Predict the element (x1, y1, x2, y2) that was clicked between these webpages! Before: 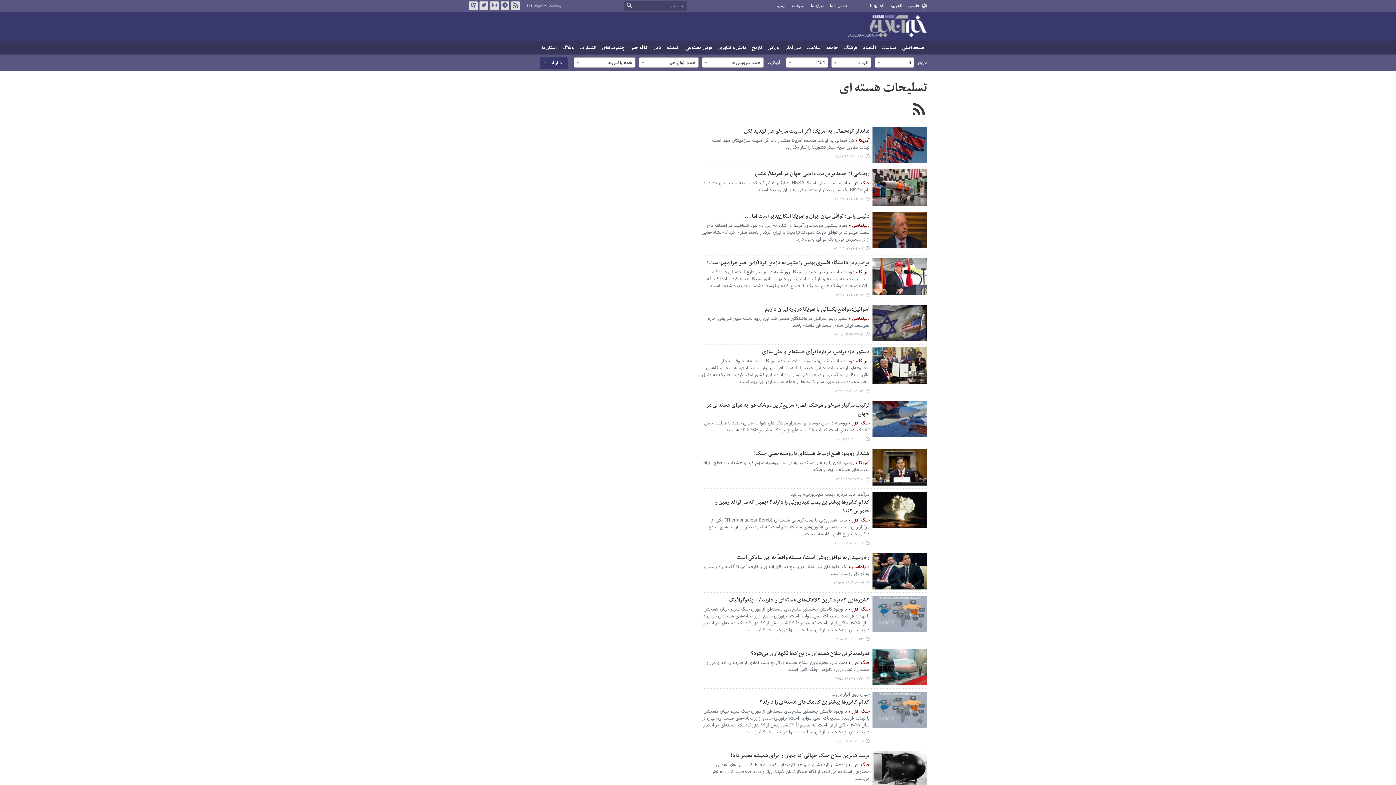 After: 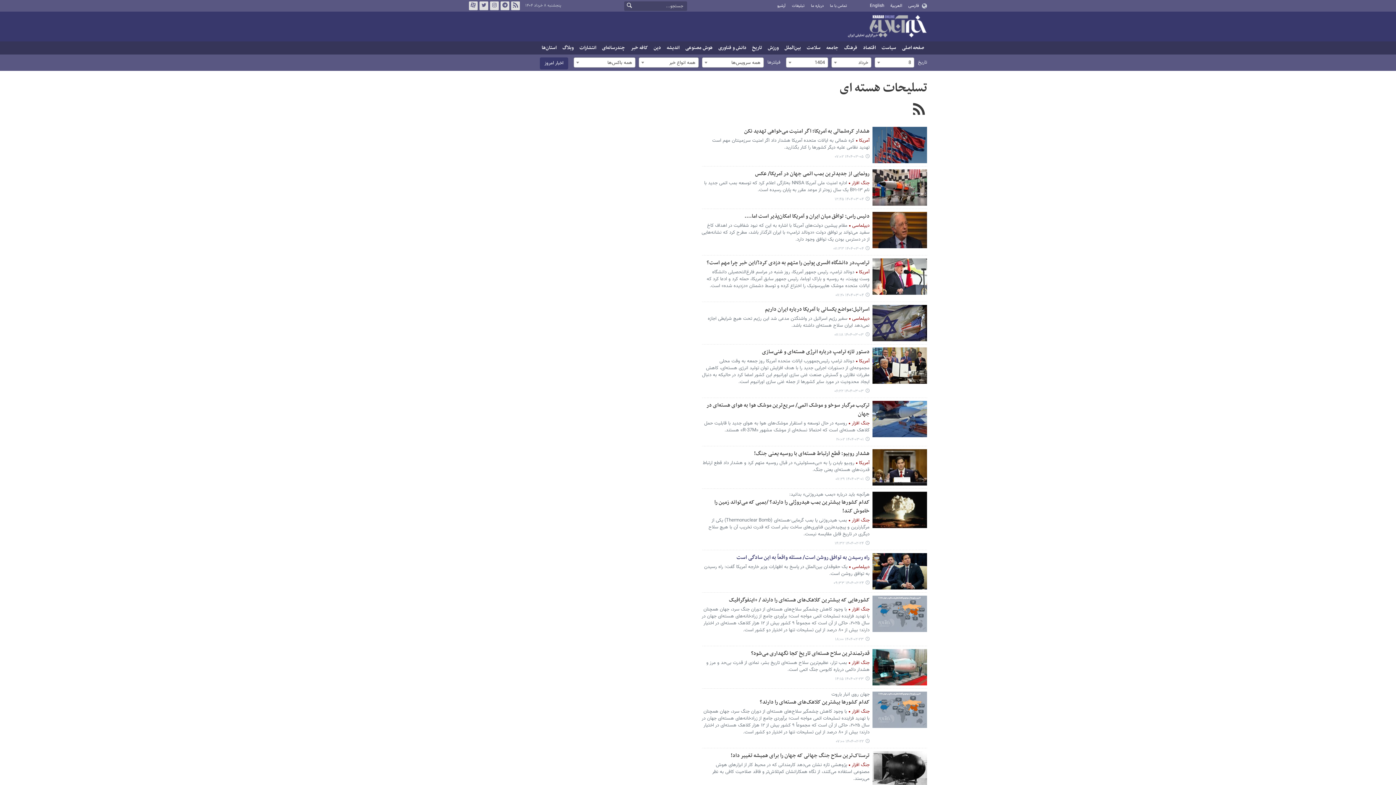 Action: bbox: (701, 553, 869, 564) label: راه رسیدن به توافق روشن است/ مسئله واقعاً به این سادگی است